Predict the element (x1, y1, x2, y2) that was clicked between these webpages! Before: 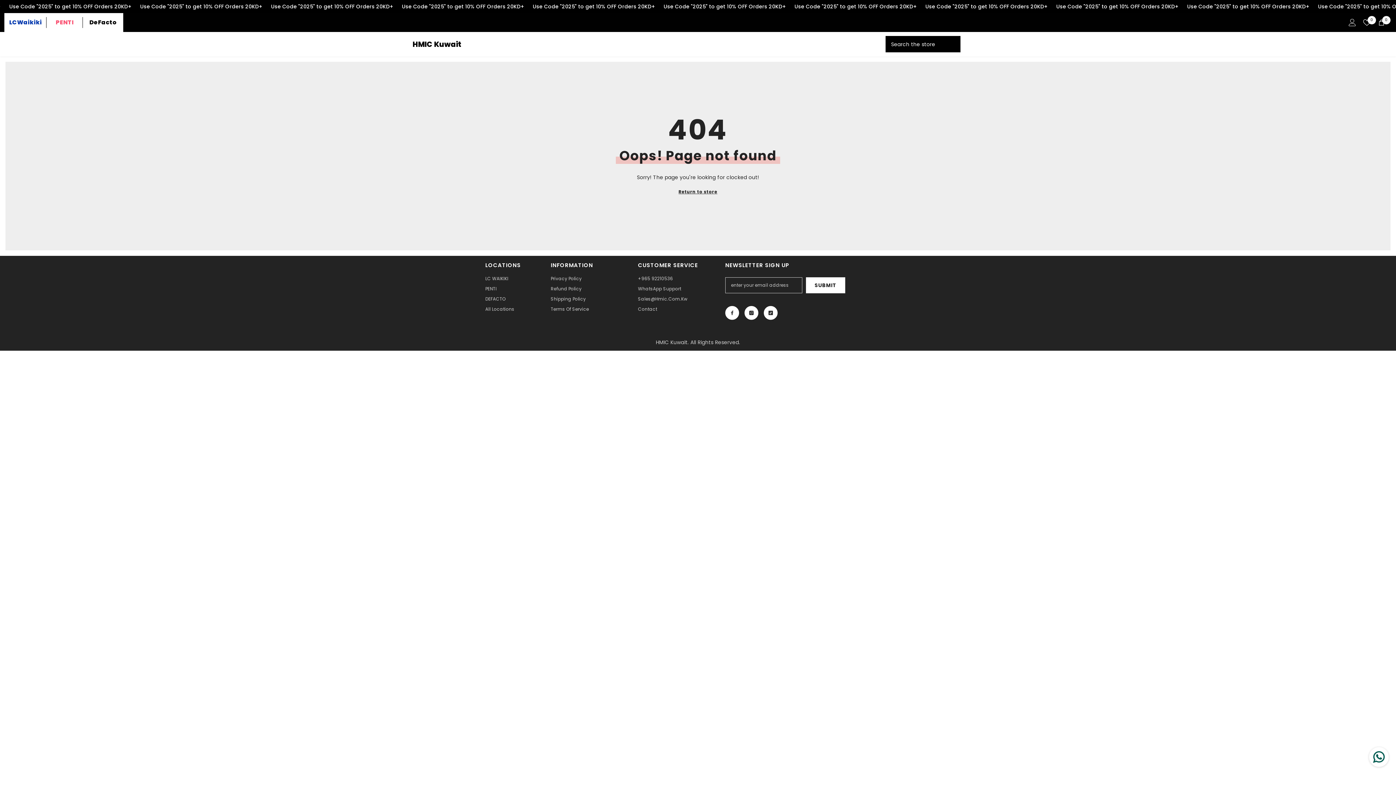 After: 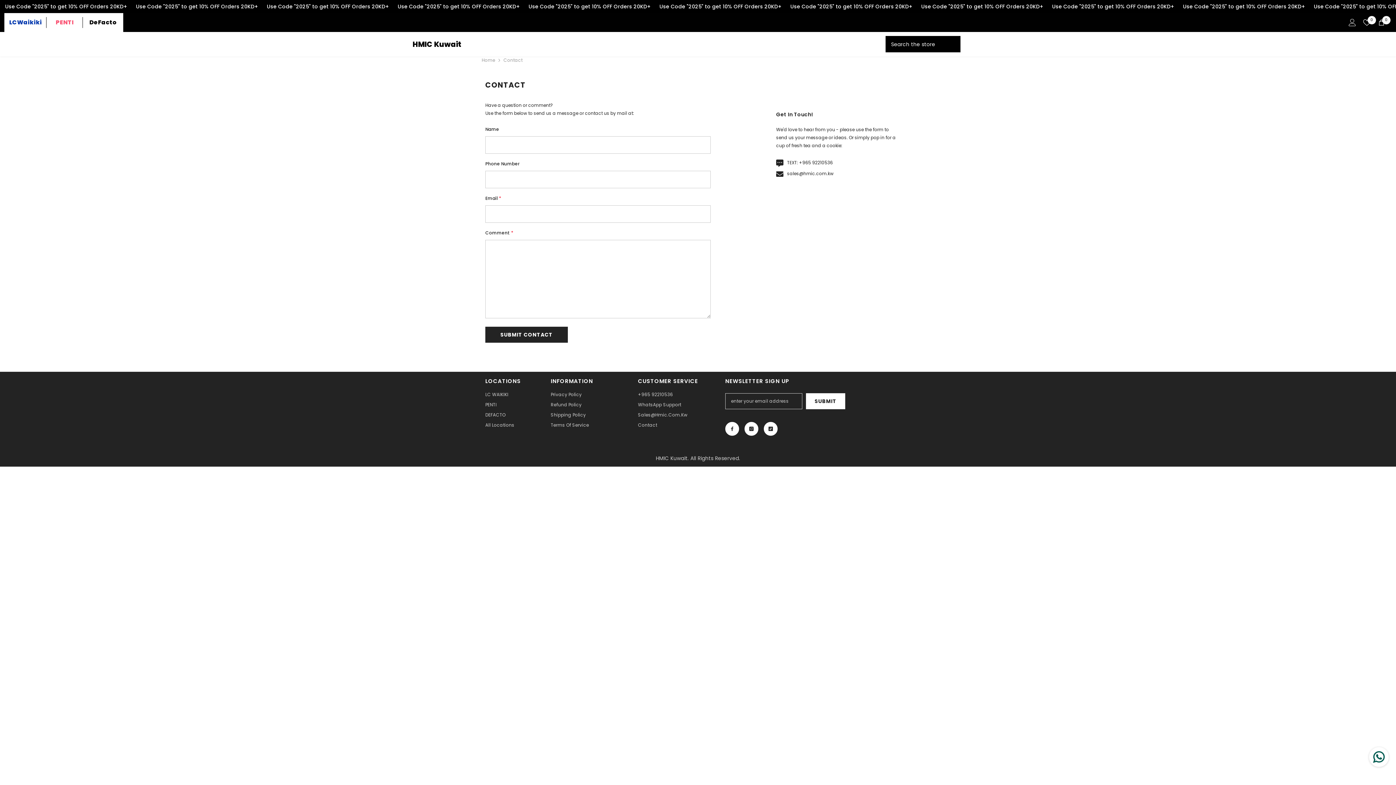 Action: label: Contact bbox: (638, 304, 657, 314)